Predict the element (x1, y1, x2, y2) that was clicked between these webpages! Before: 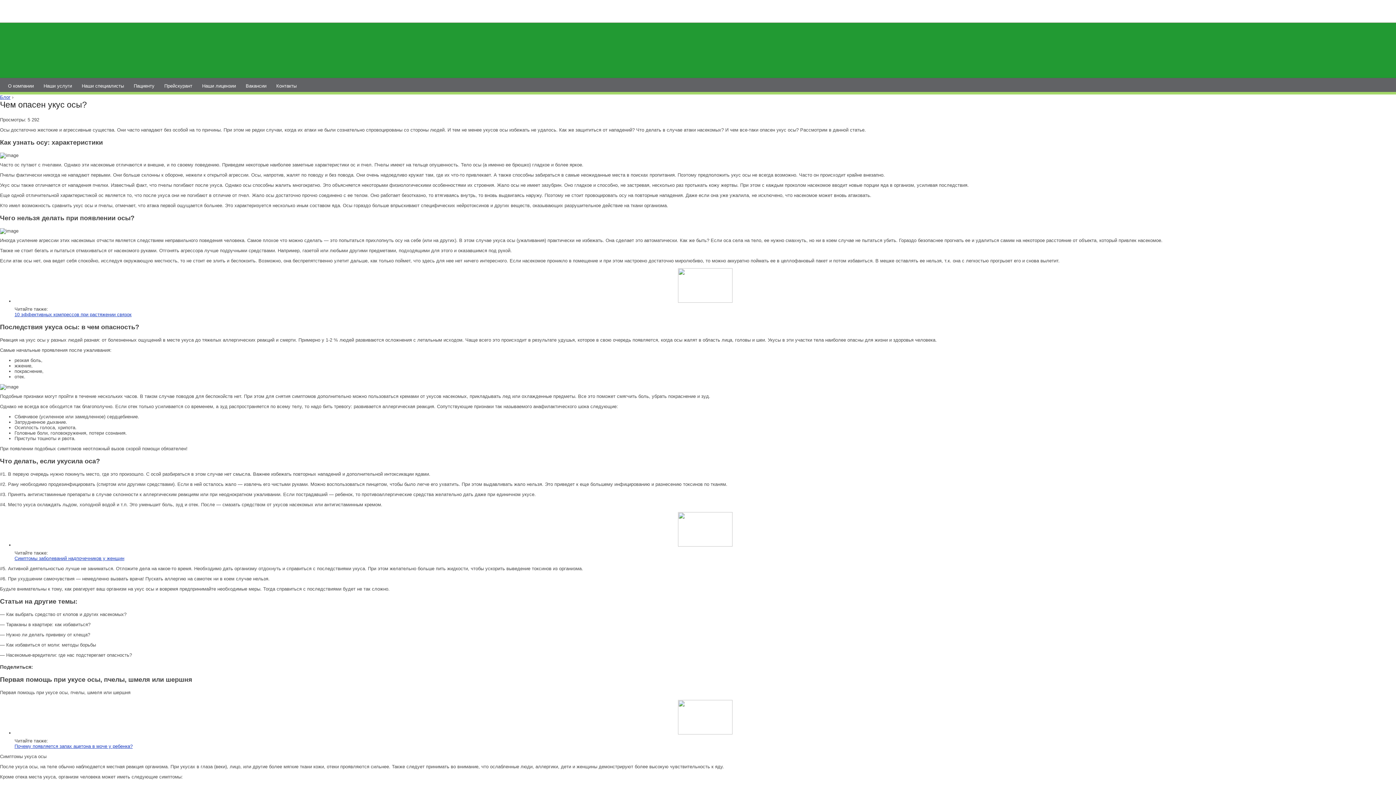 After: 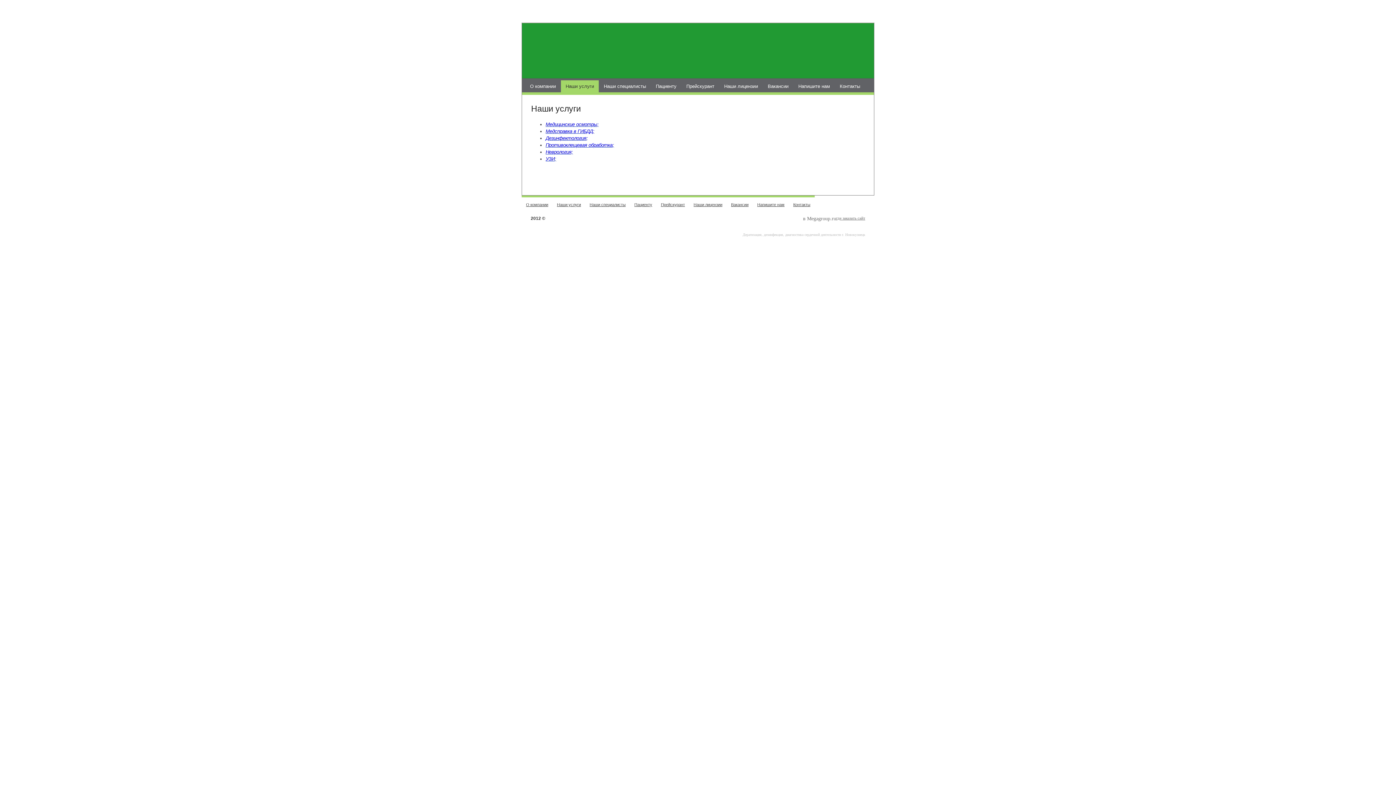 Action: bbox: (38, 80, 76, 92) label: Наши услуги